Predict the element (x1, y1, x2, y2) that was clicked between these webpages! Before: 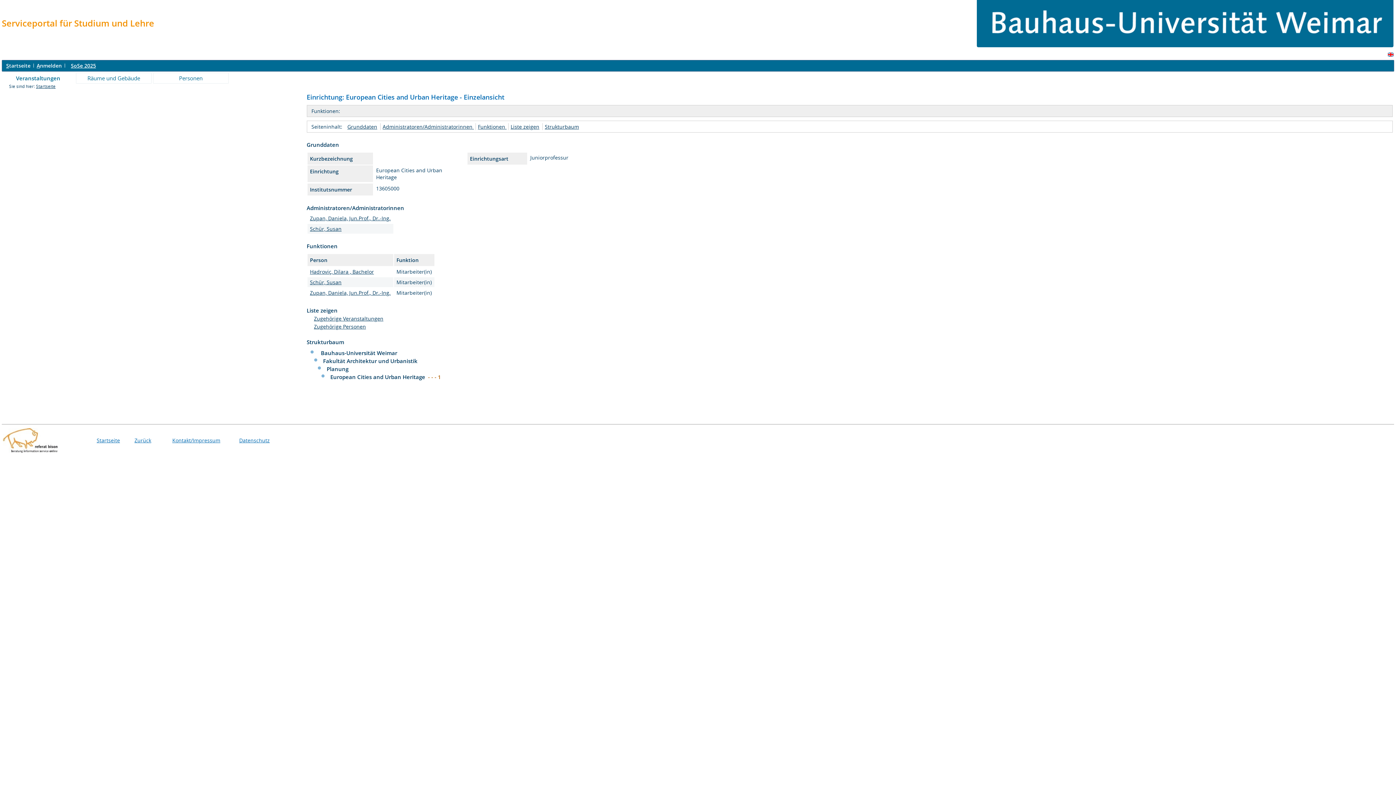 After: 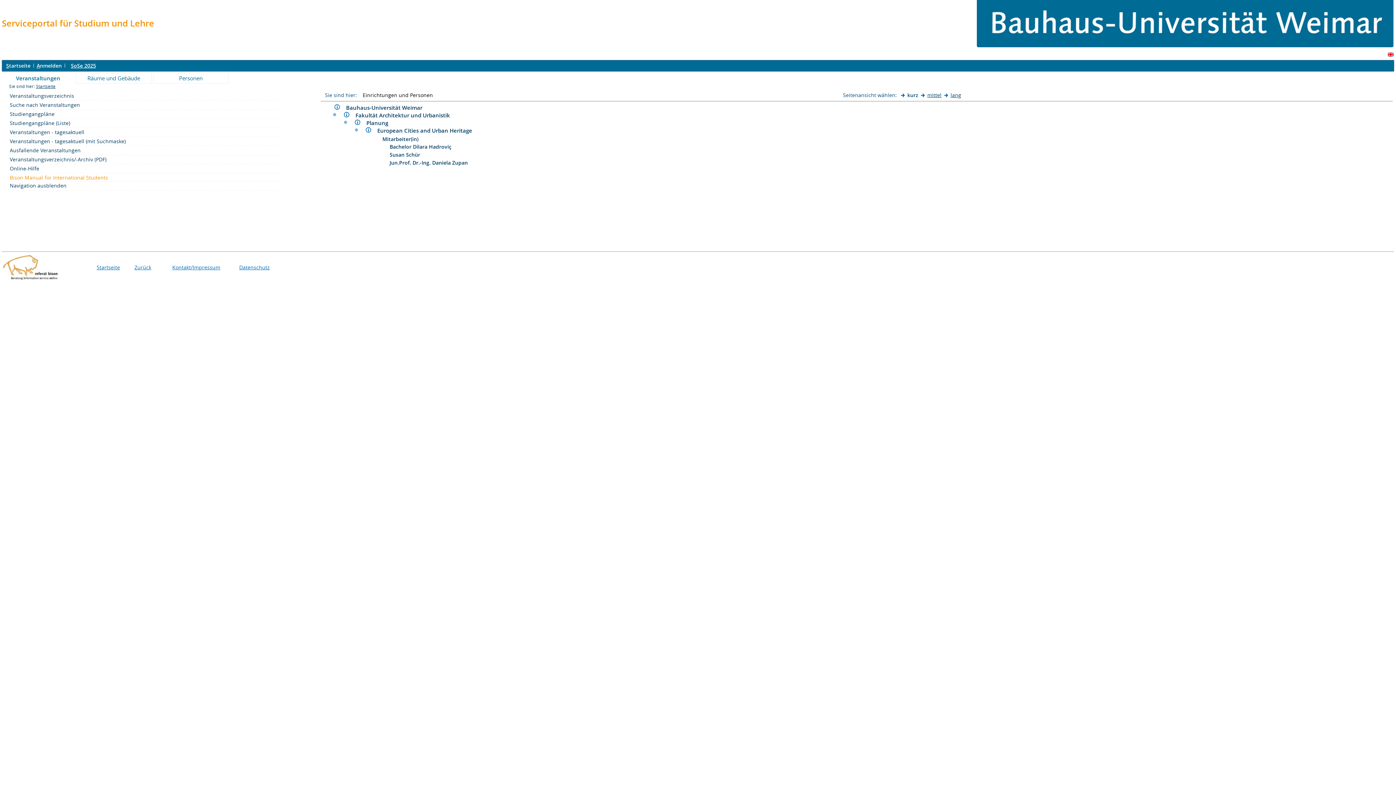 Action: label: European Cities and Urban Heritage  bbox: (330, 373, 426, 380)